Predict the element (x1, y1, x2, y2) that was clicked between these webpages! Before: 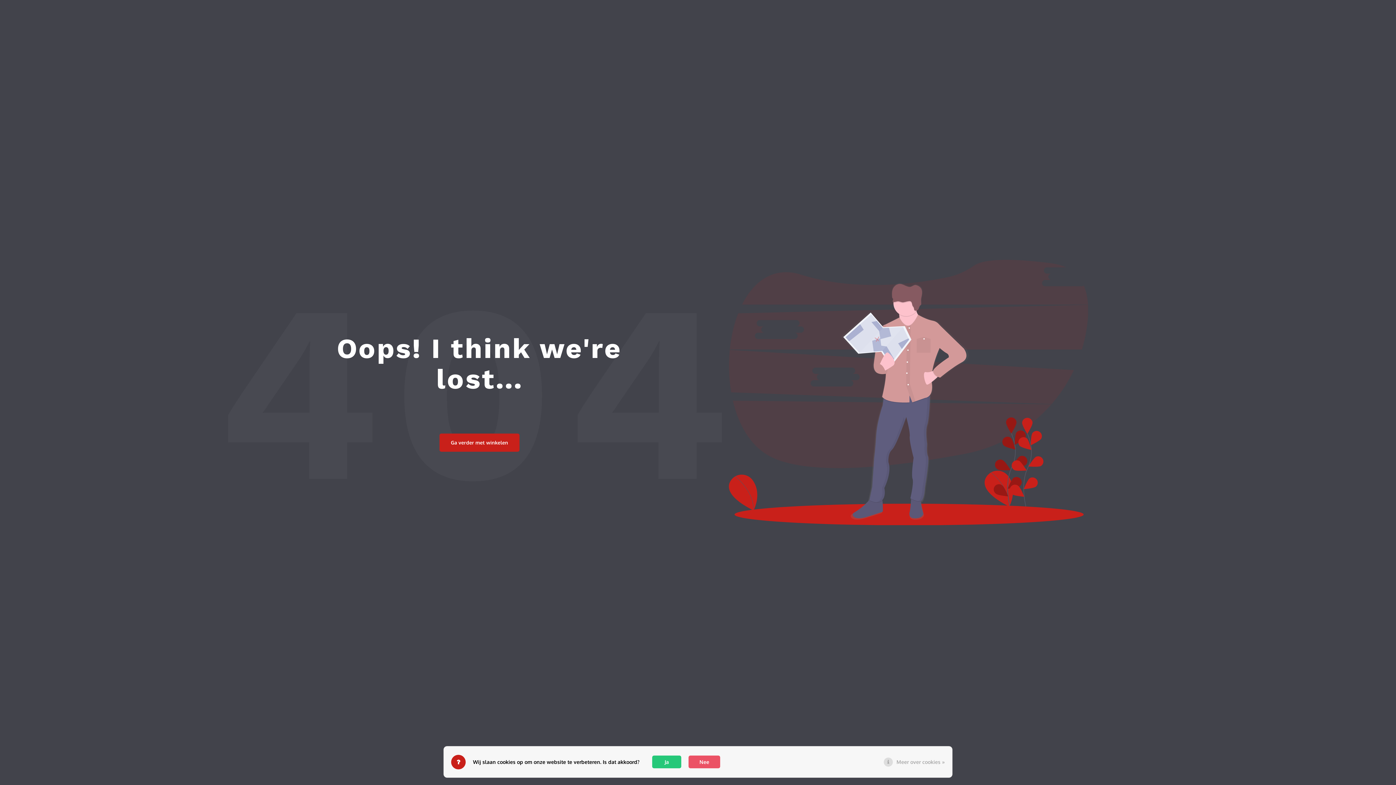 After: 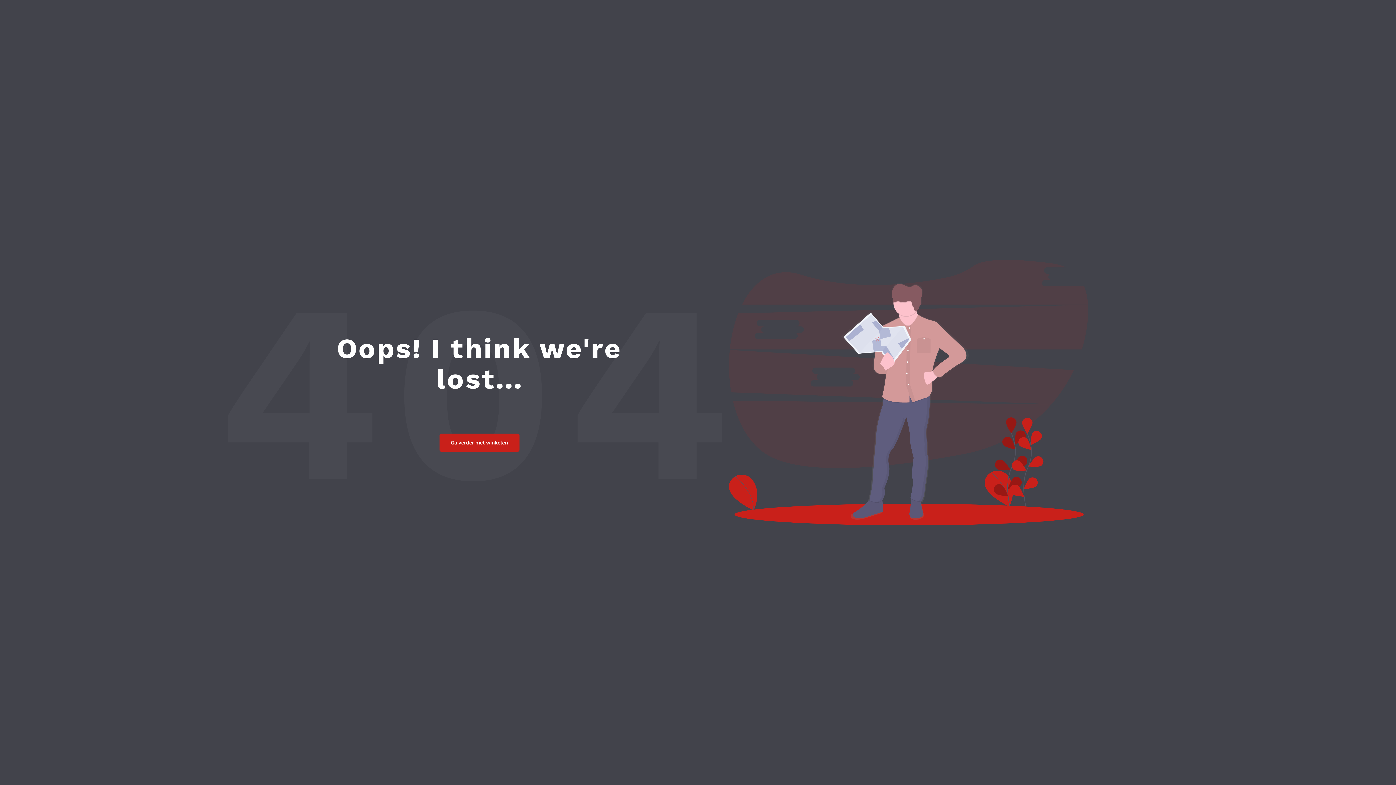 Action: label: Nee bbox: (688, 756, 720, 768)